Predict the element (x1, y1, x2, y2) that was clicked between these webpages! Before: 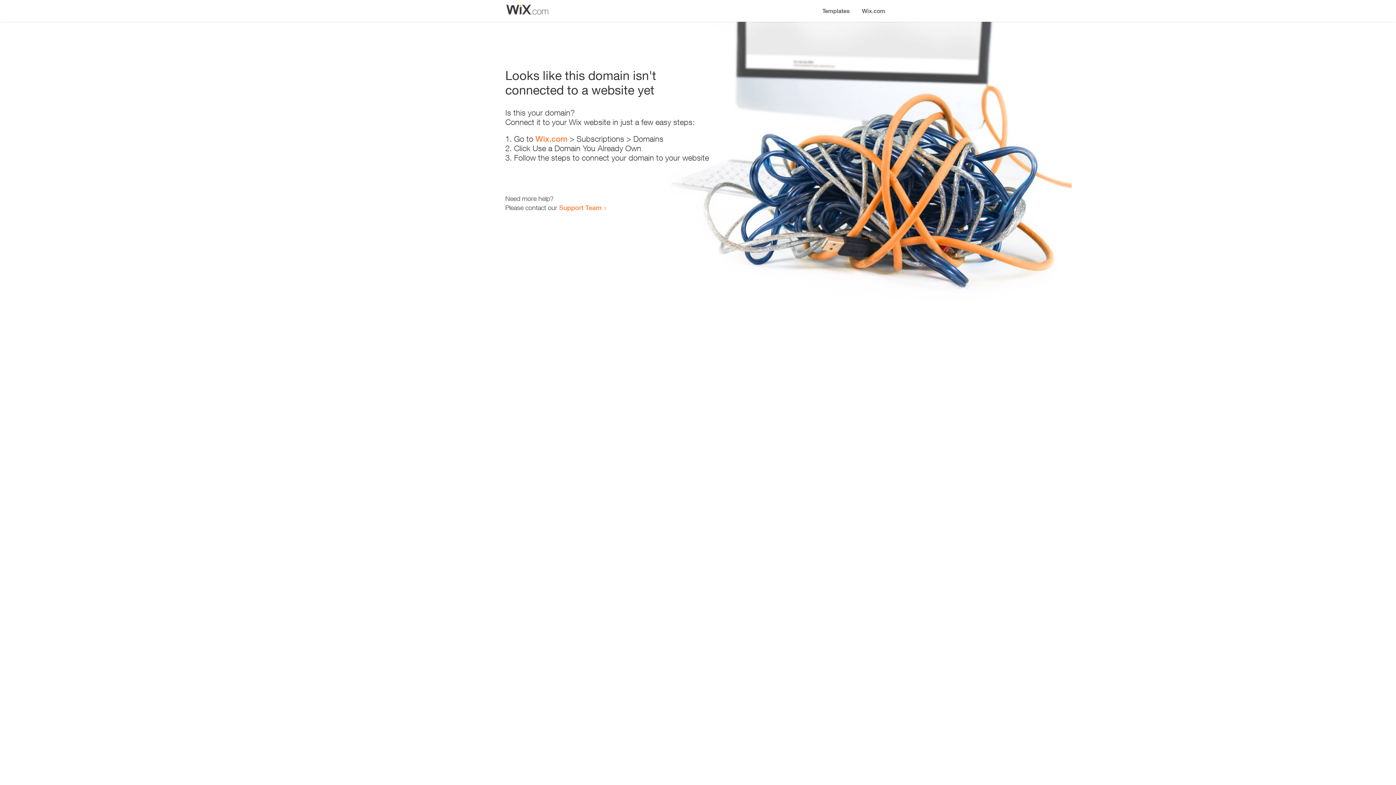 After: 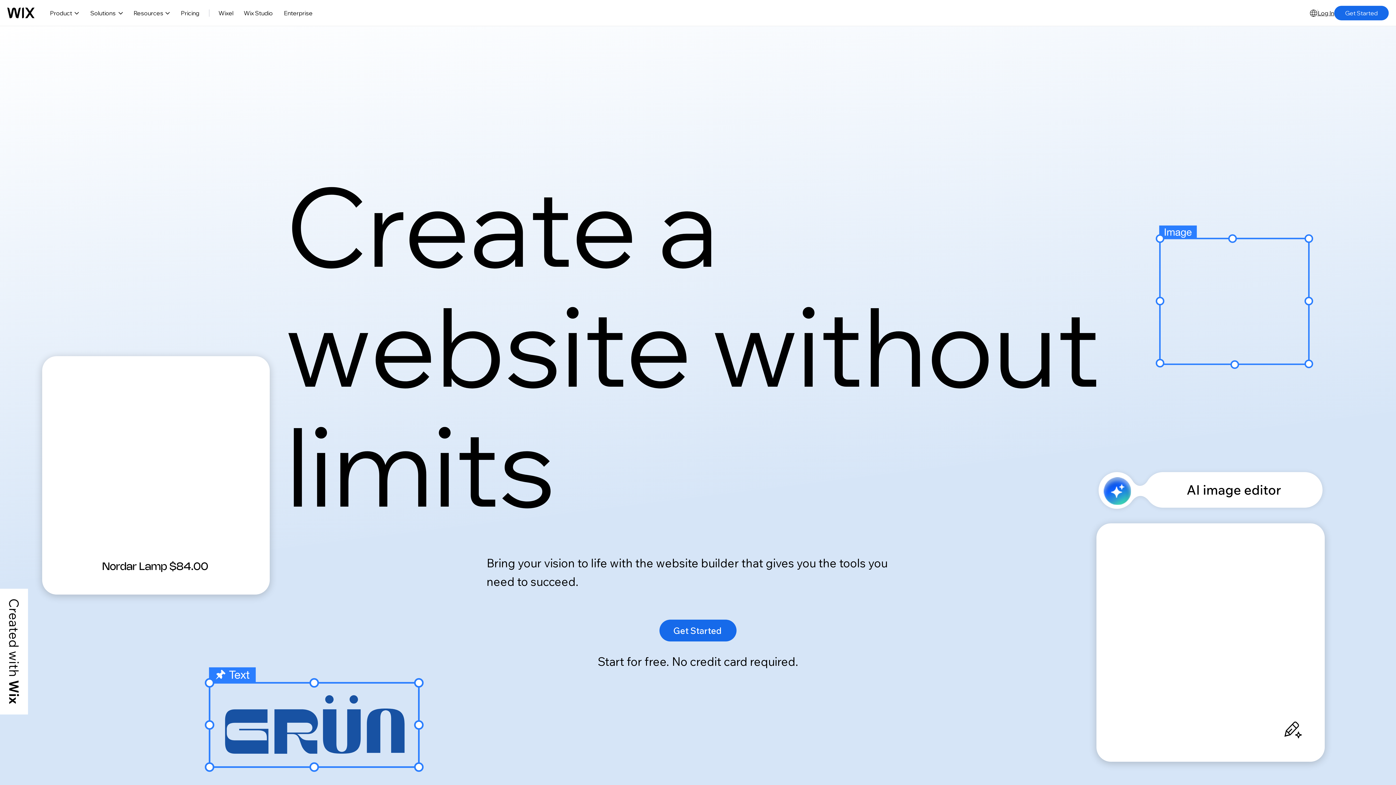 Action: label: Wix.com bbox: (856, 0, 890, 14)